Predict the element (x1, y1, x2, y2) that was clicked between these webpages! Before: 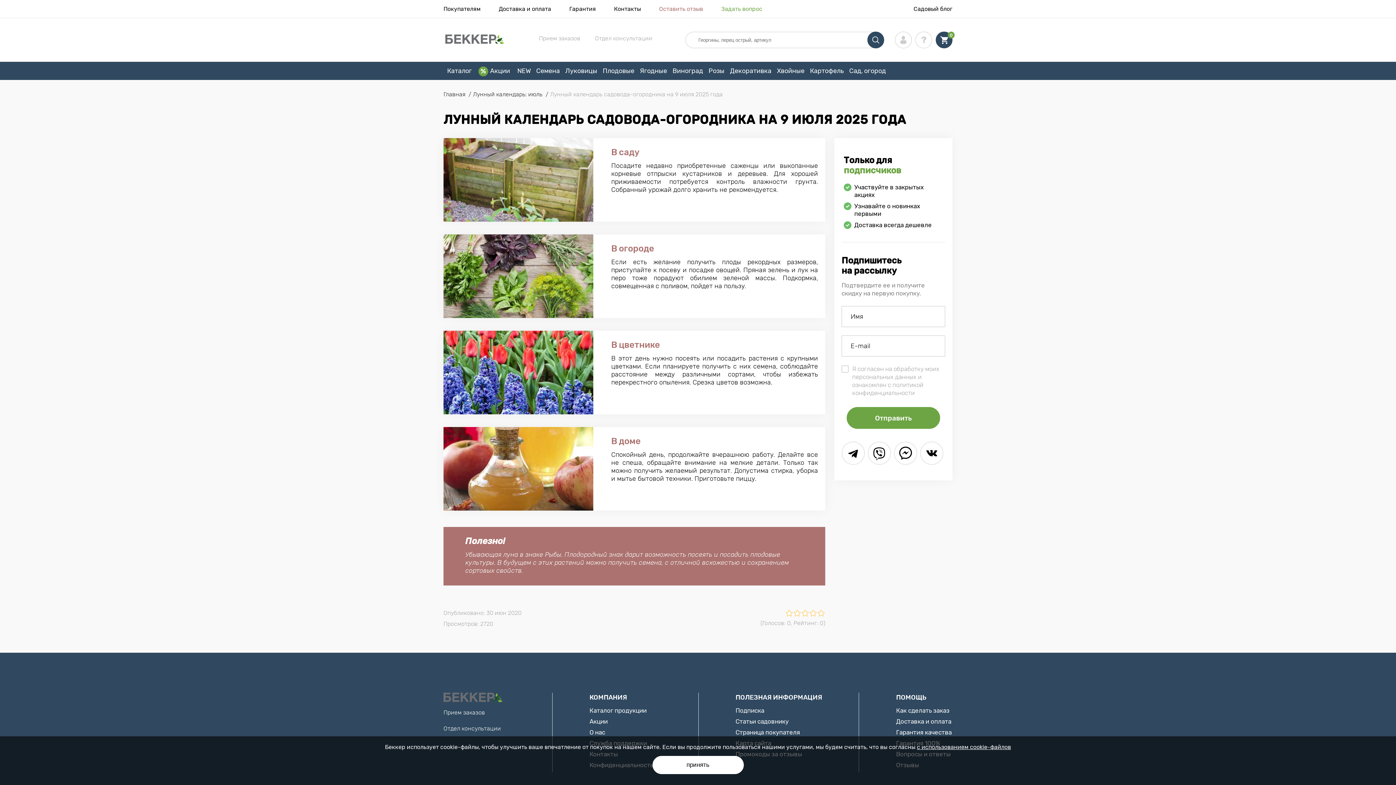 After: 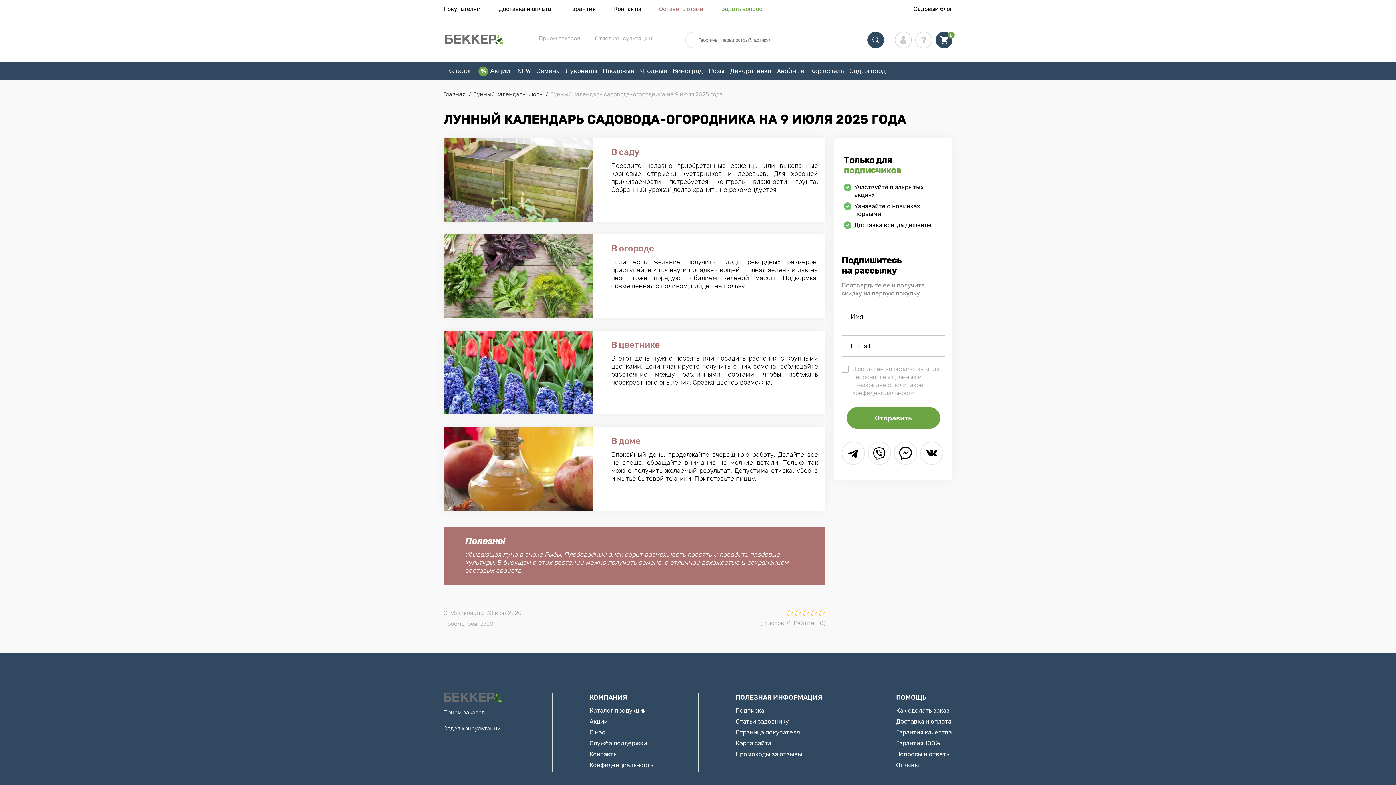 Action: bbox: (652, 756, 743, 774) label: принять